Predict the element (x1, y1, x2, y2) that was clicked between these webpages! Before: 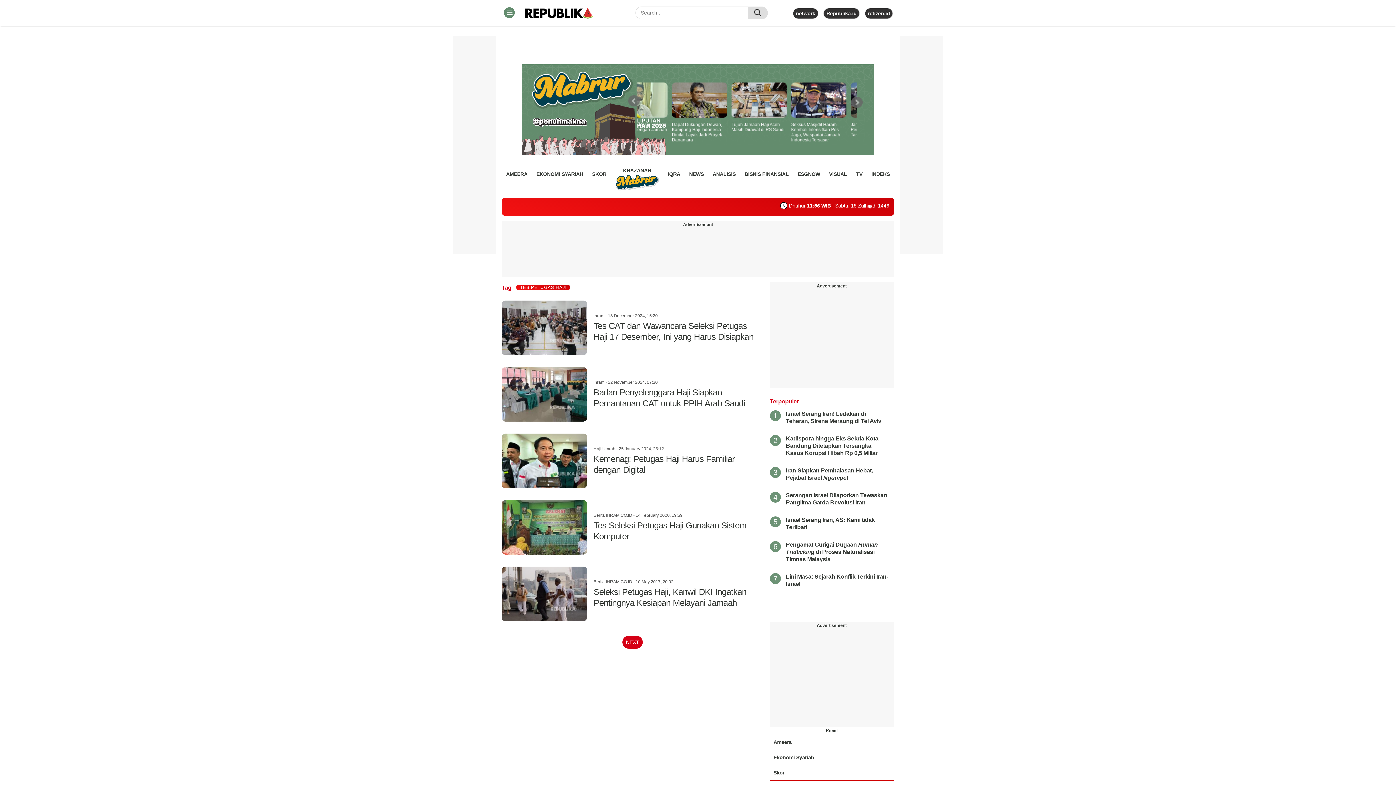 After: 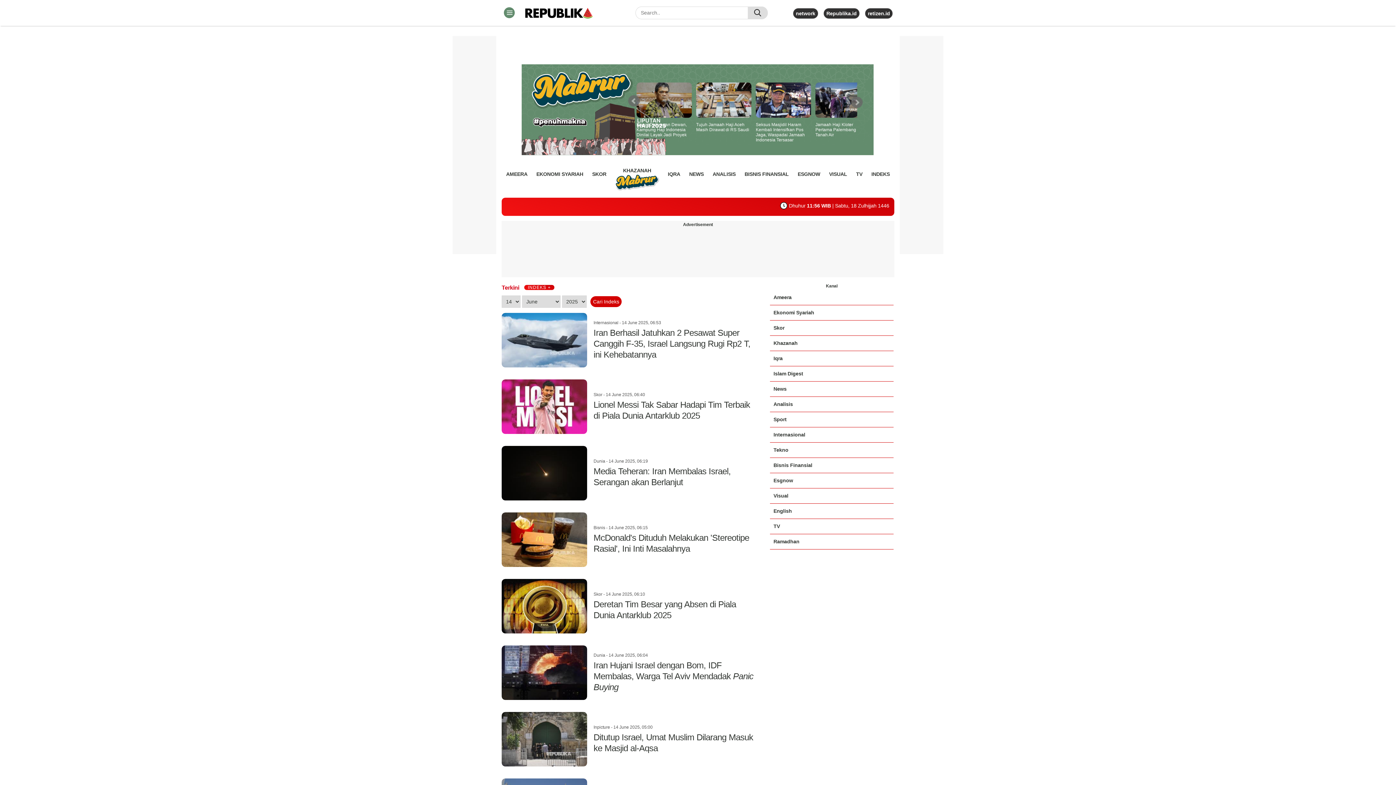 Action: label: INDEKS bbox: (871, 168, 890, 179)